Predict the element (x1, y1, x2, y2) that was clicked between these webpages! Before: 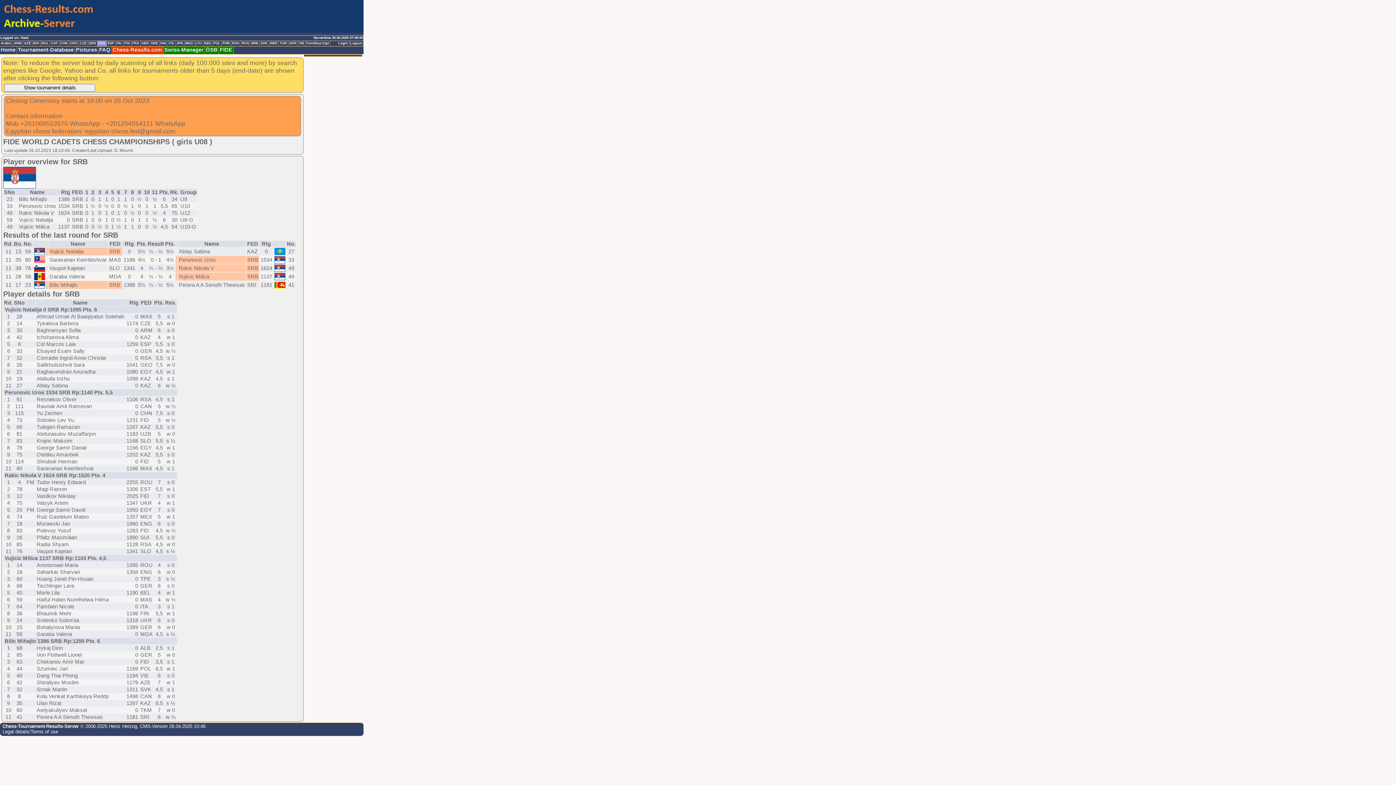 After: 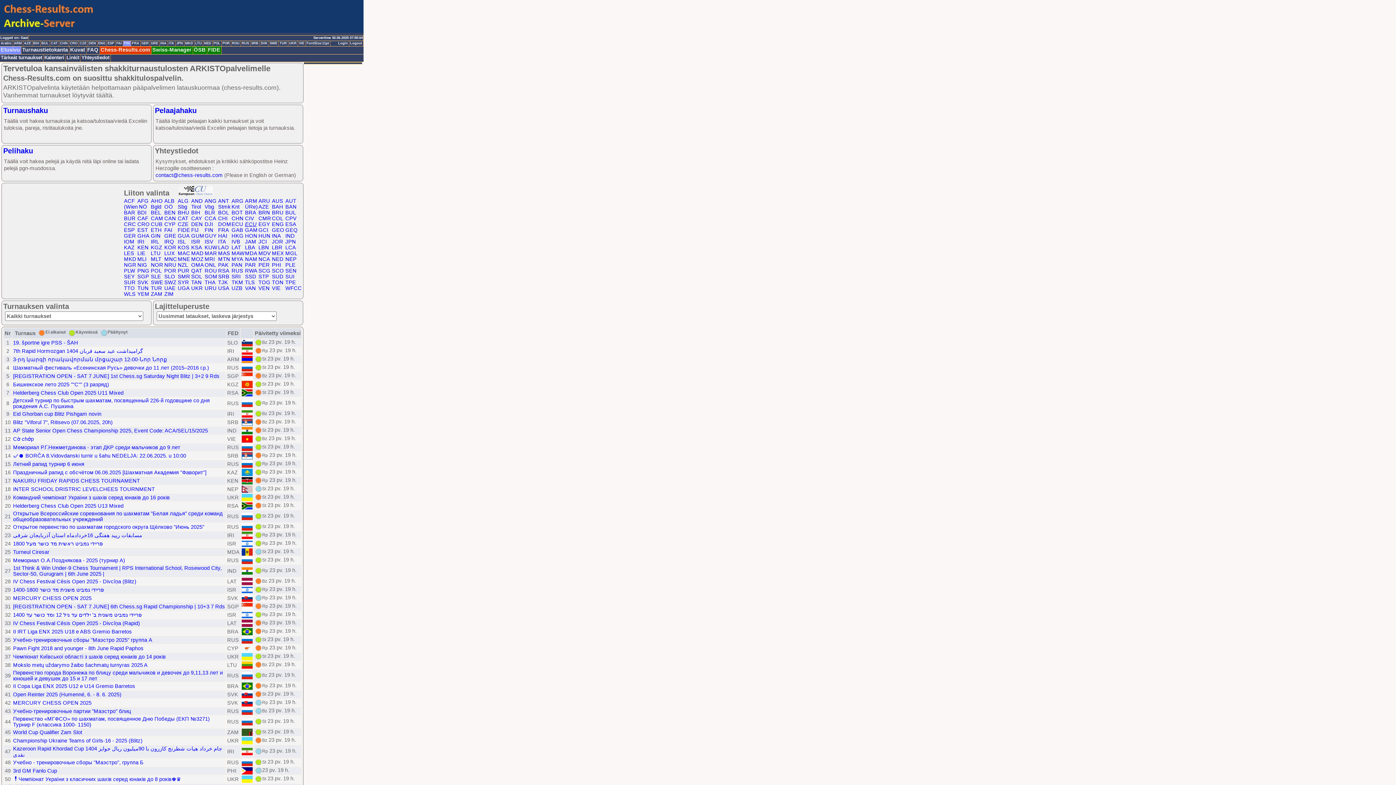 Action: bbox: (123, 41, 131, 46) label: FIN